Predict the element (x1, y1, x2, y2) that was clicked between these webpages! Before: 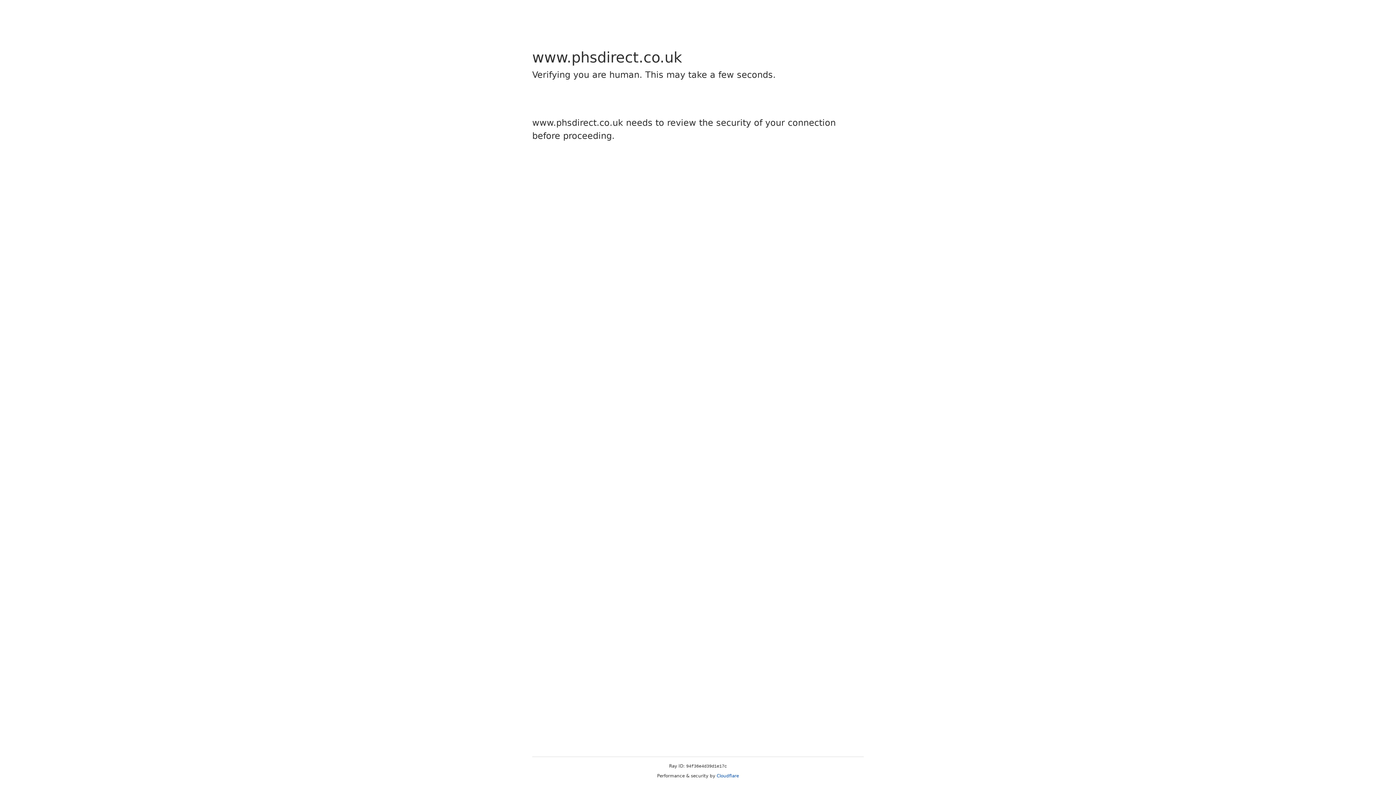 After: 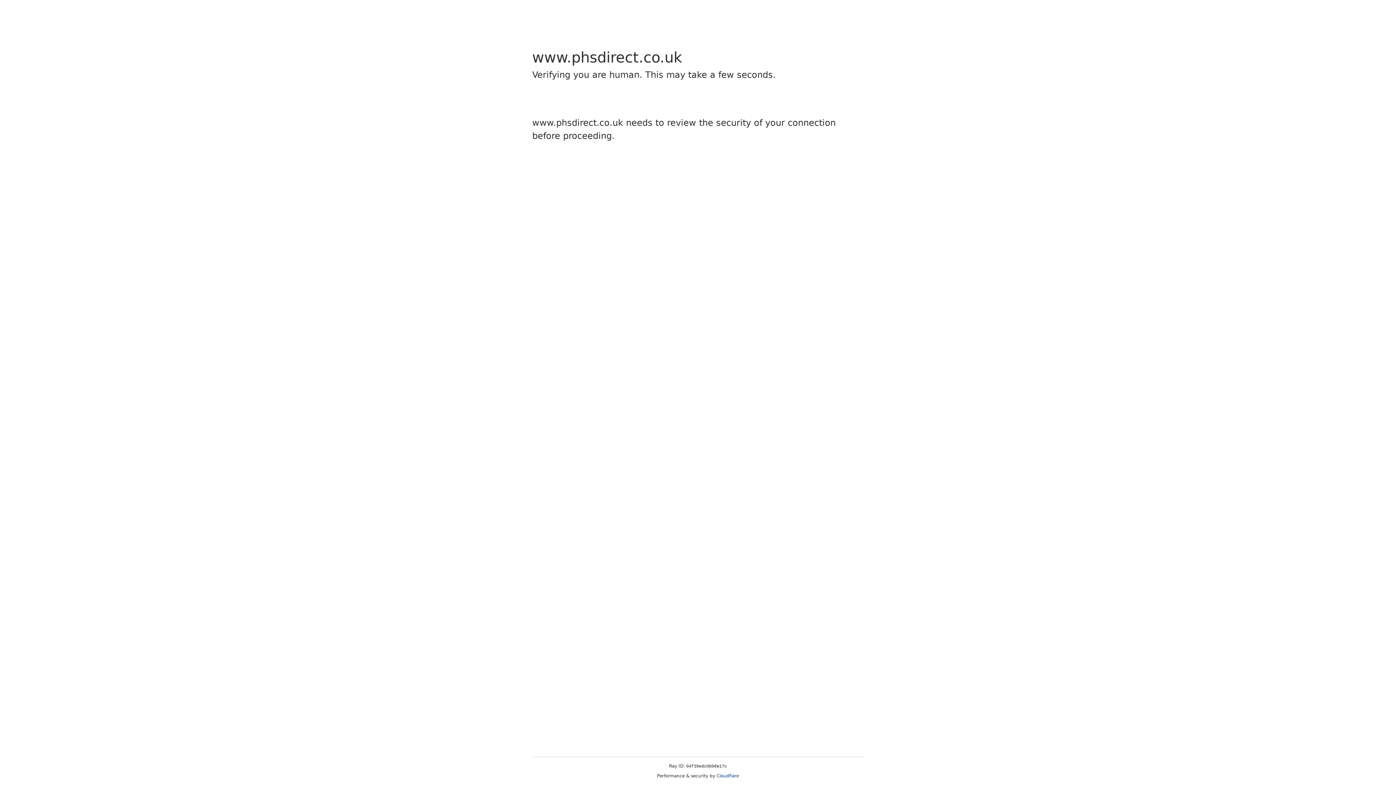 Action: label: Cloudflare bbox: (716, 773, 739, 778)